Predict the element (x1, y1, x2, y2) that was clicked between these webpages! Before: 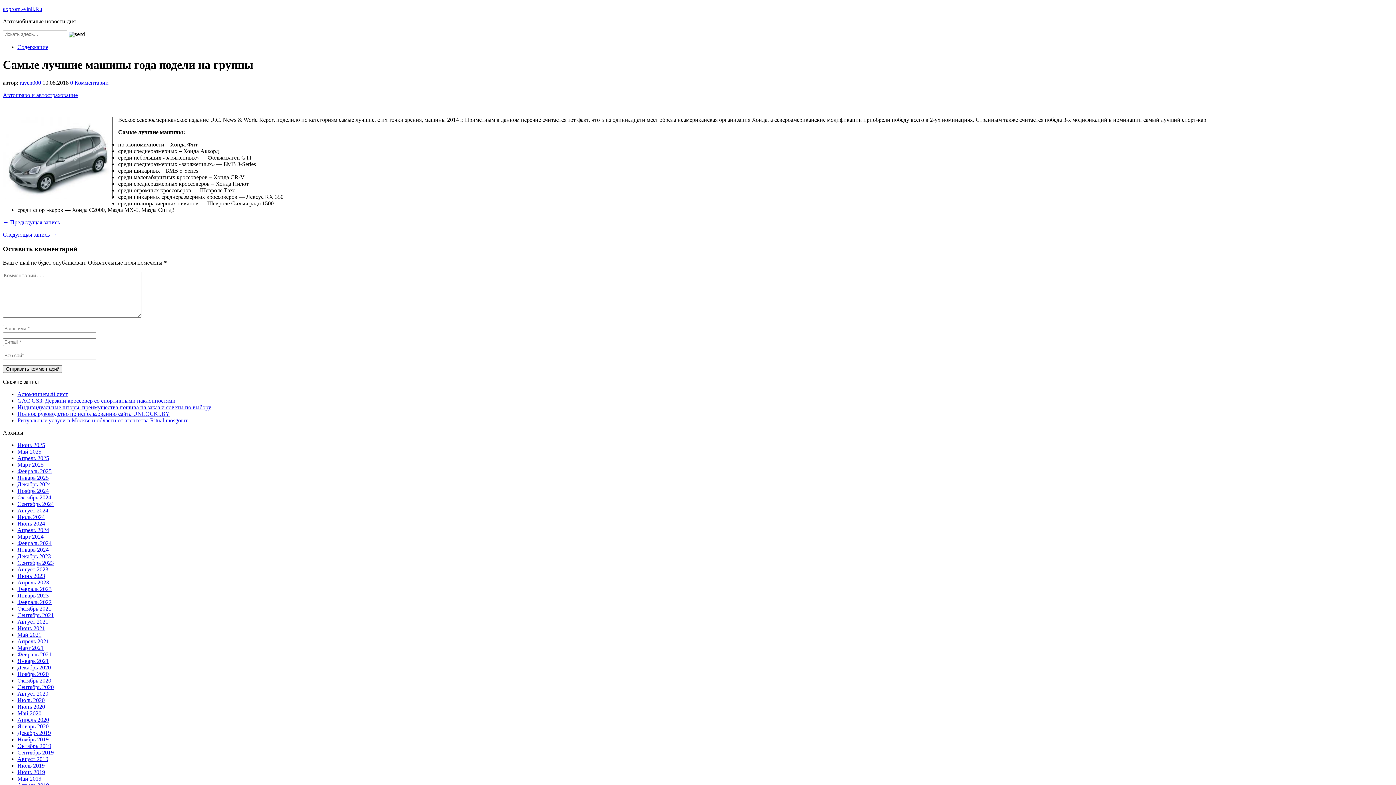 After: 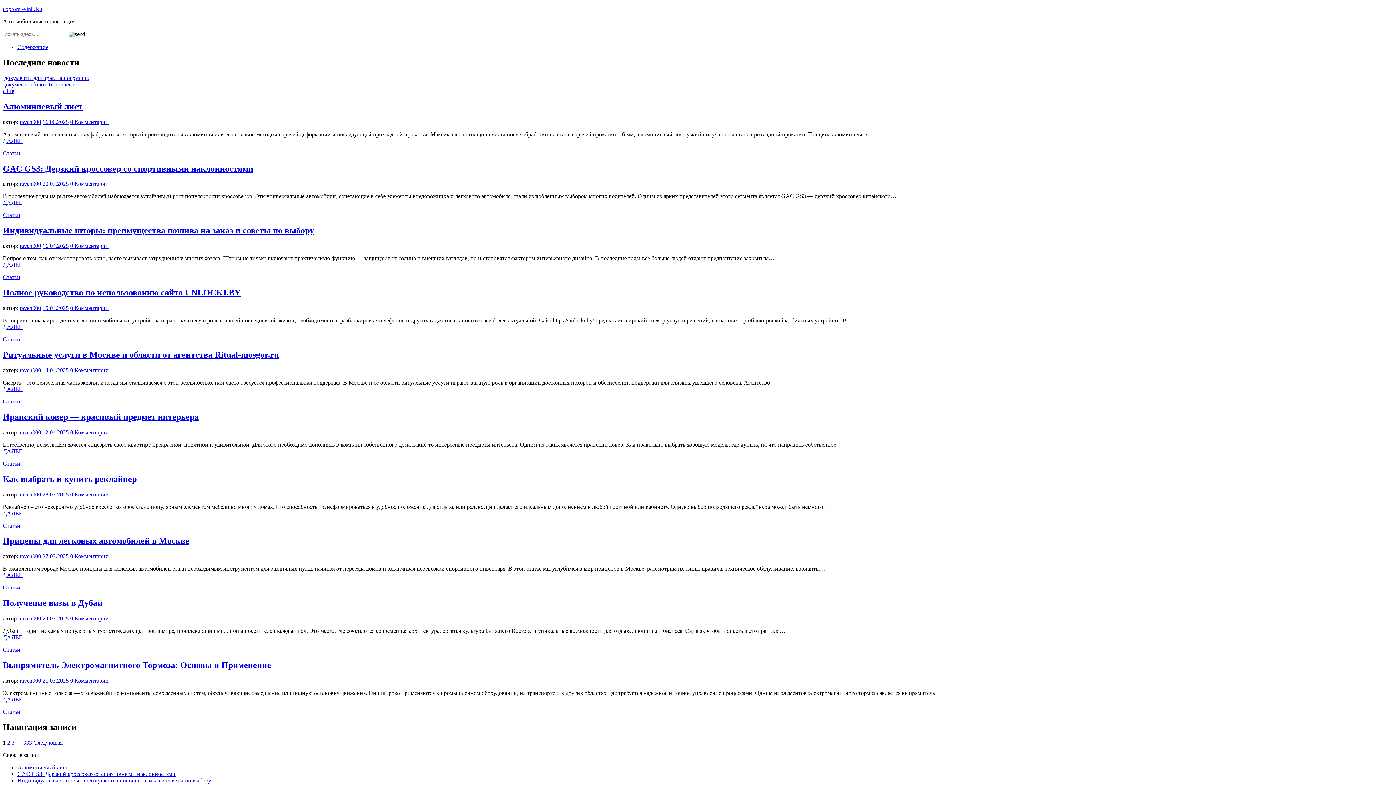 Action: bbox: (2, 5, 42, 12) label: expromt-vinil.Ru